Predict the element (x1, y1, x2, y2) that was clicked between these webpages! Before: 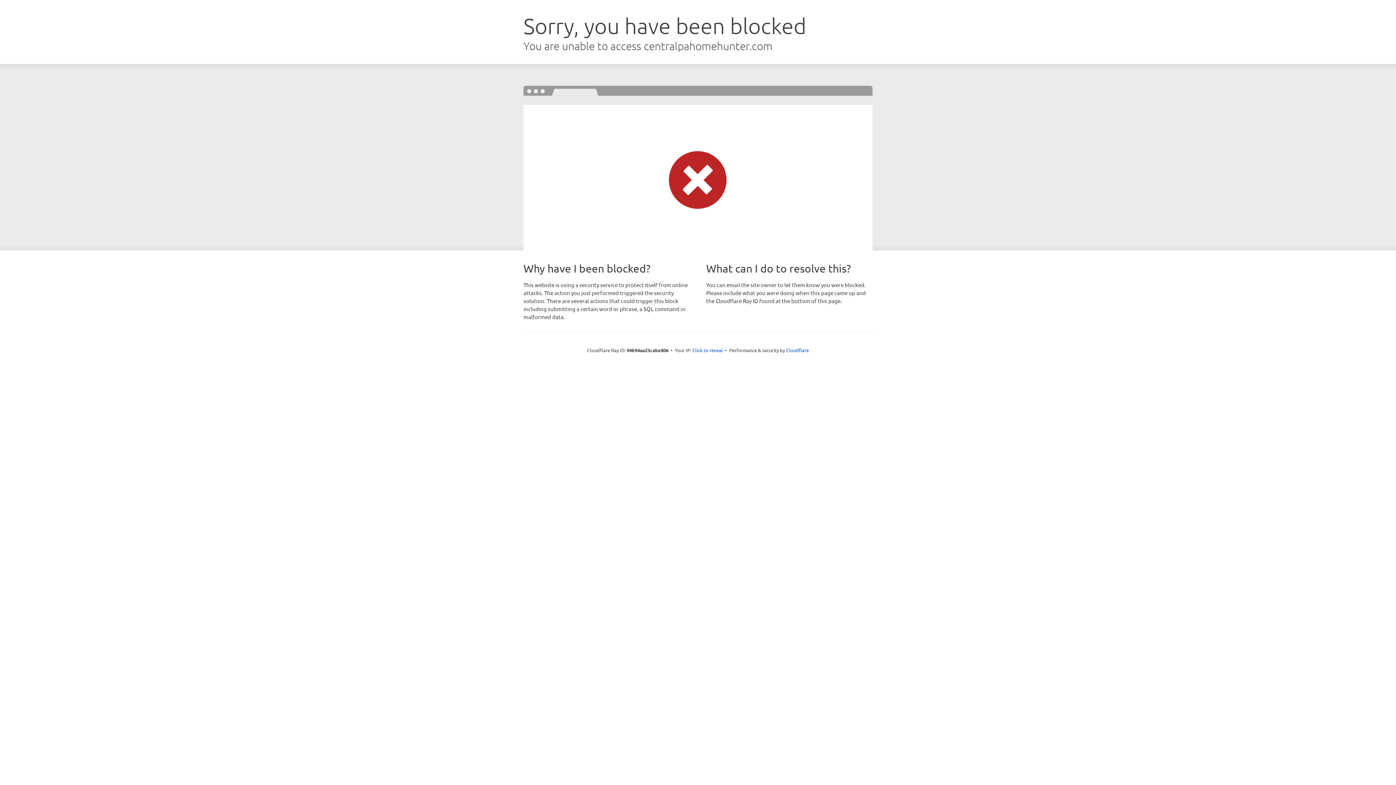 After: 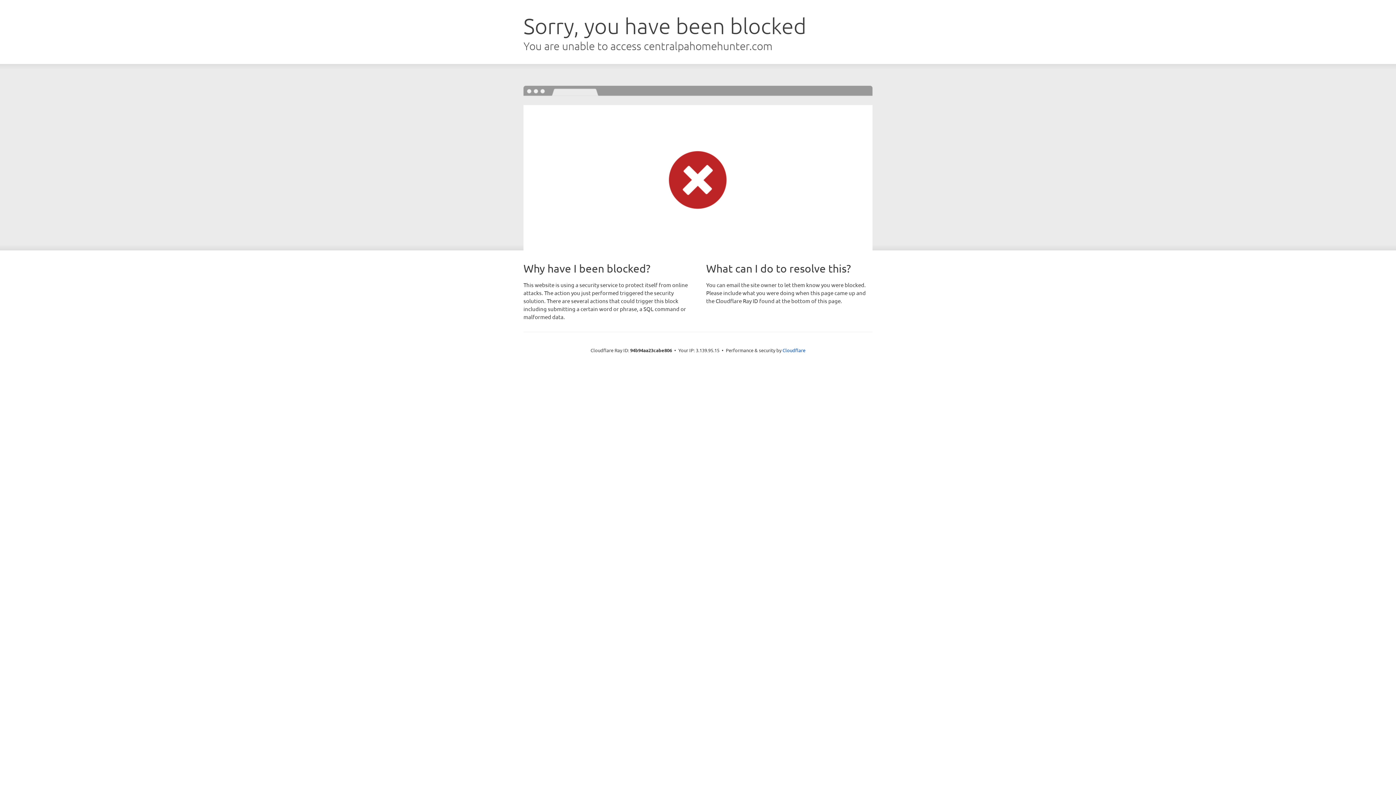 Action: label: Click to reveal bbox: (692, 346, 723, 353)